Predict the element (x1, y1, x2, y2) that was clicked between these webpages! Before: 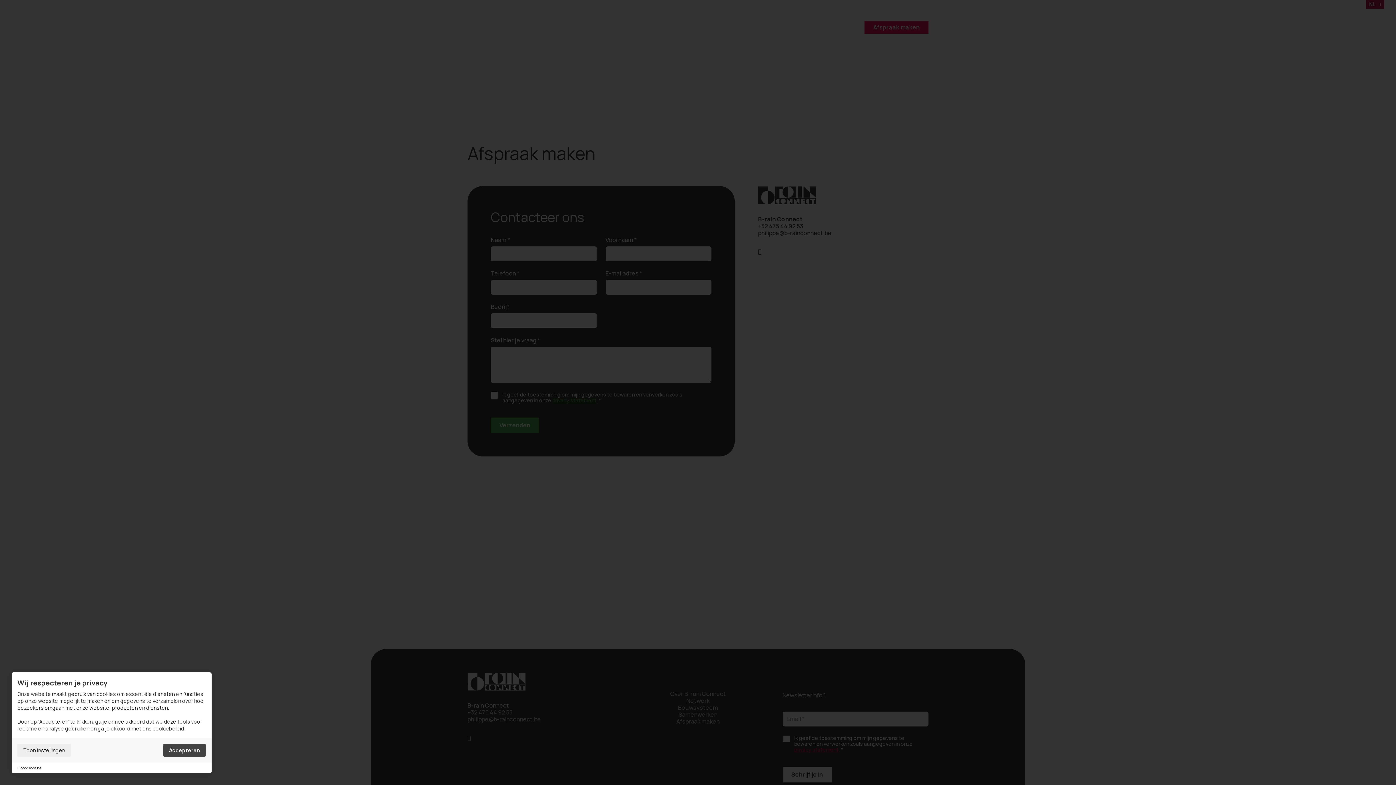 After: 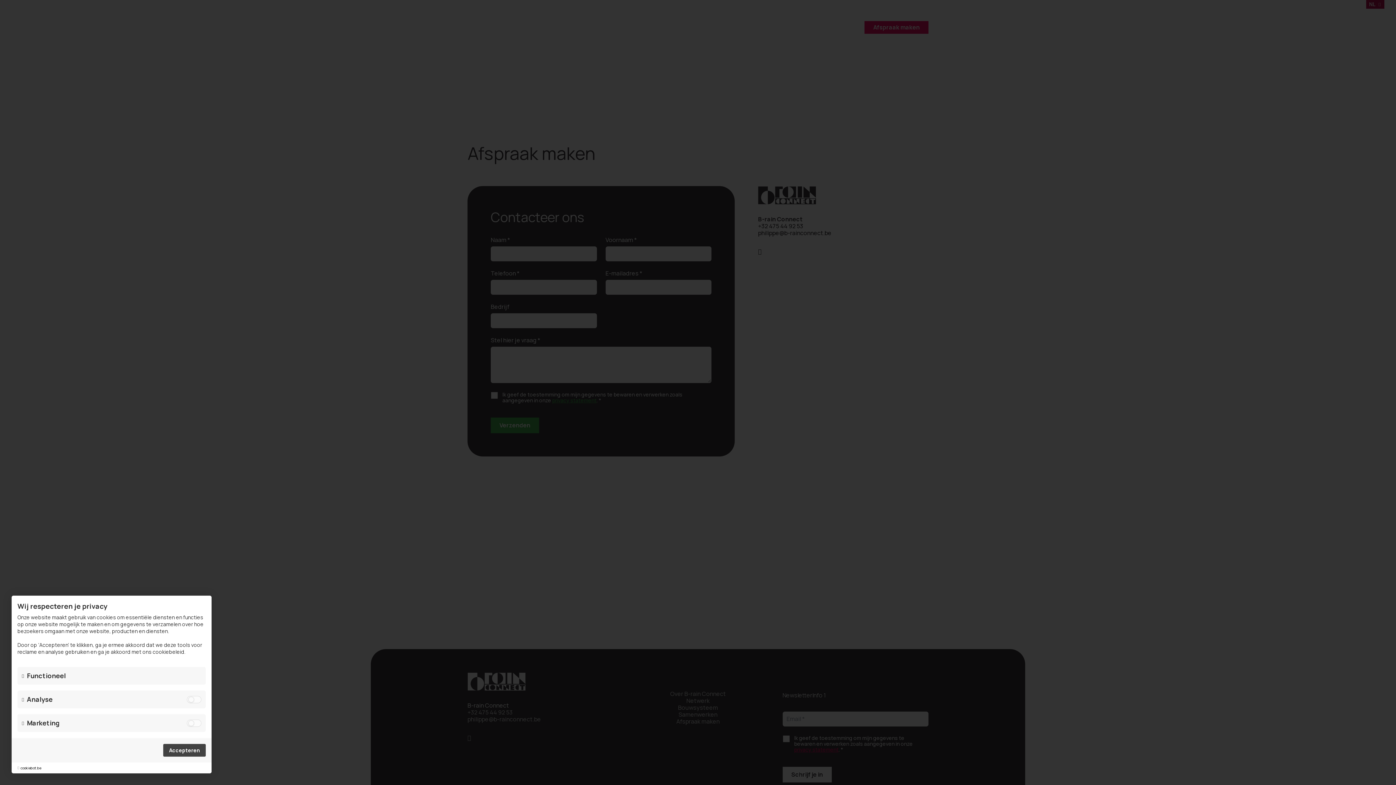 Action: bbox: (17, 744, 70, 757) label: Toon instellingen